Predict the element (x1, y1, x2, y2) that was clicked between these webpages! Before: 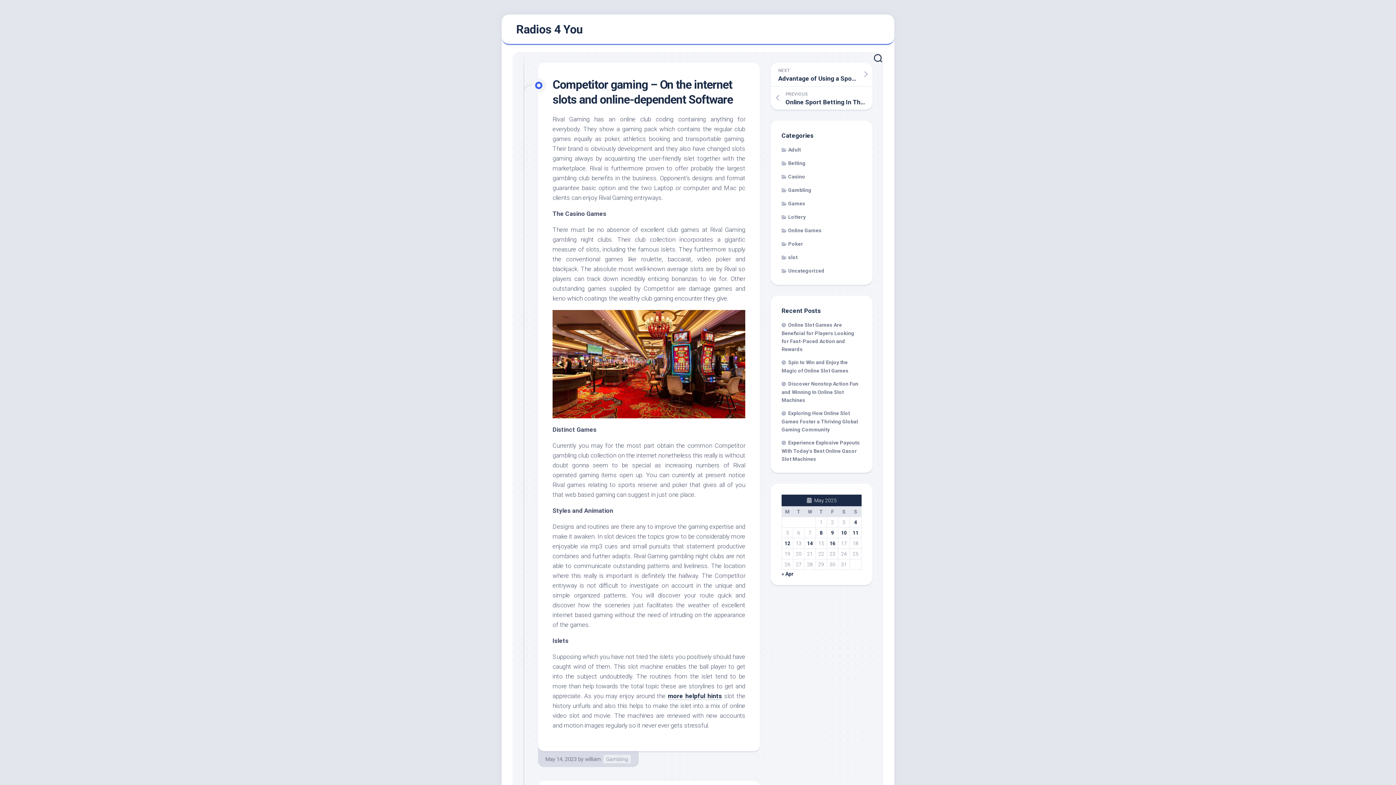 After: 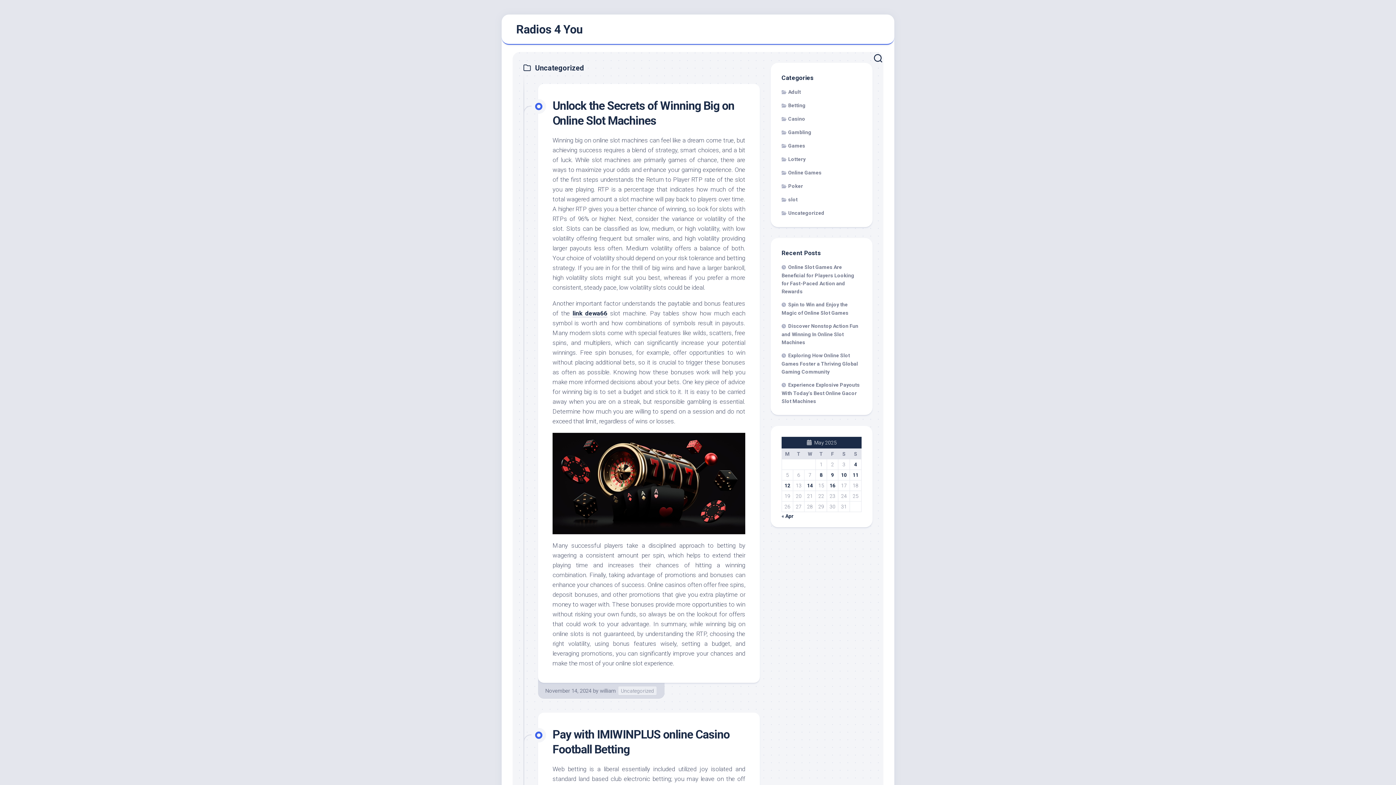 Action: label: Uncategorized bbox: (781, 268, 824, 273)